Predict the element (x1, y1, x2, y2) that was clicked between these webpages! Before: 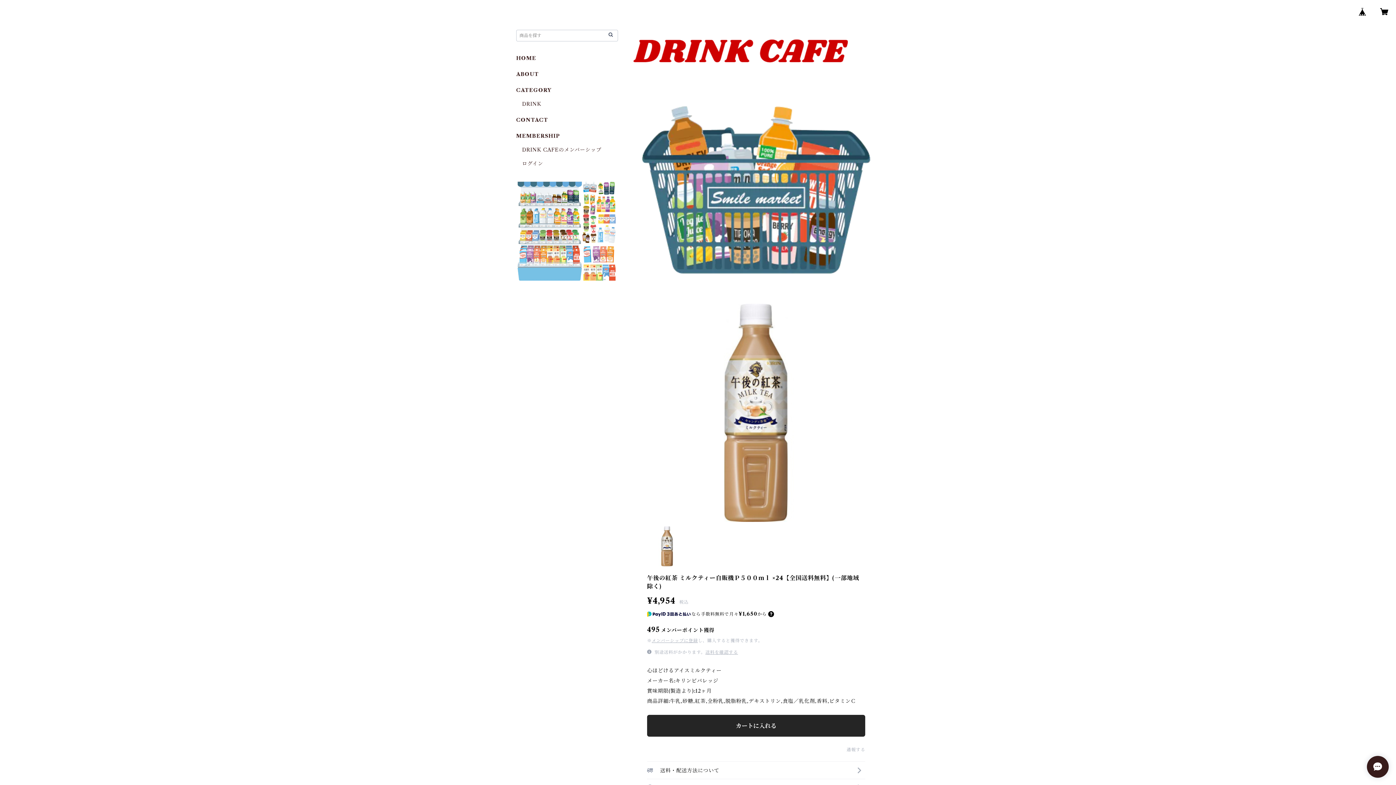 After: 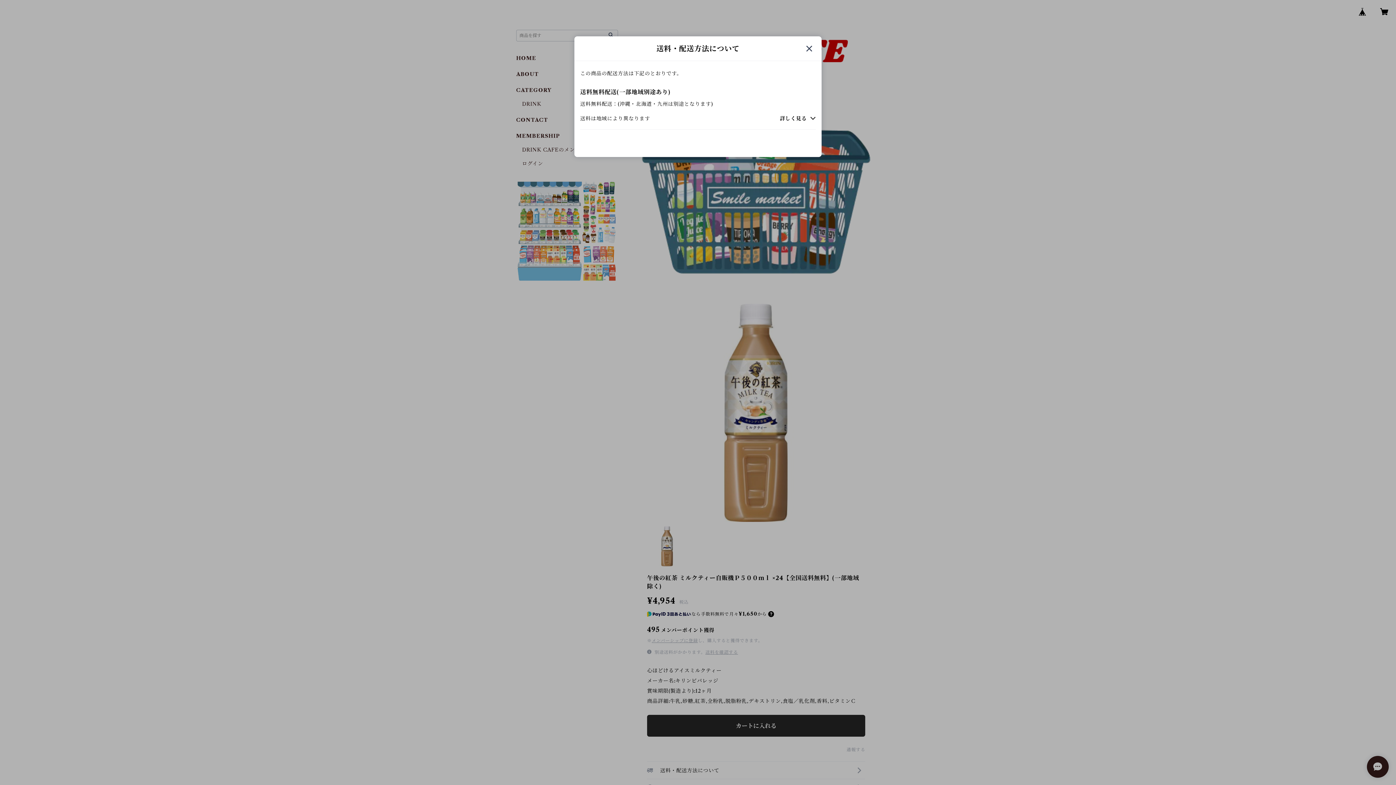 Action: label: 送料を確認する bbox: (705, 649, 738, 655)